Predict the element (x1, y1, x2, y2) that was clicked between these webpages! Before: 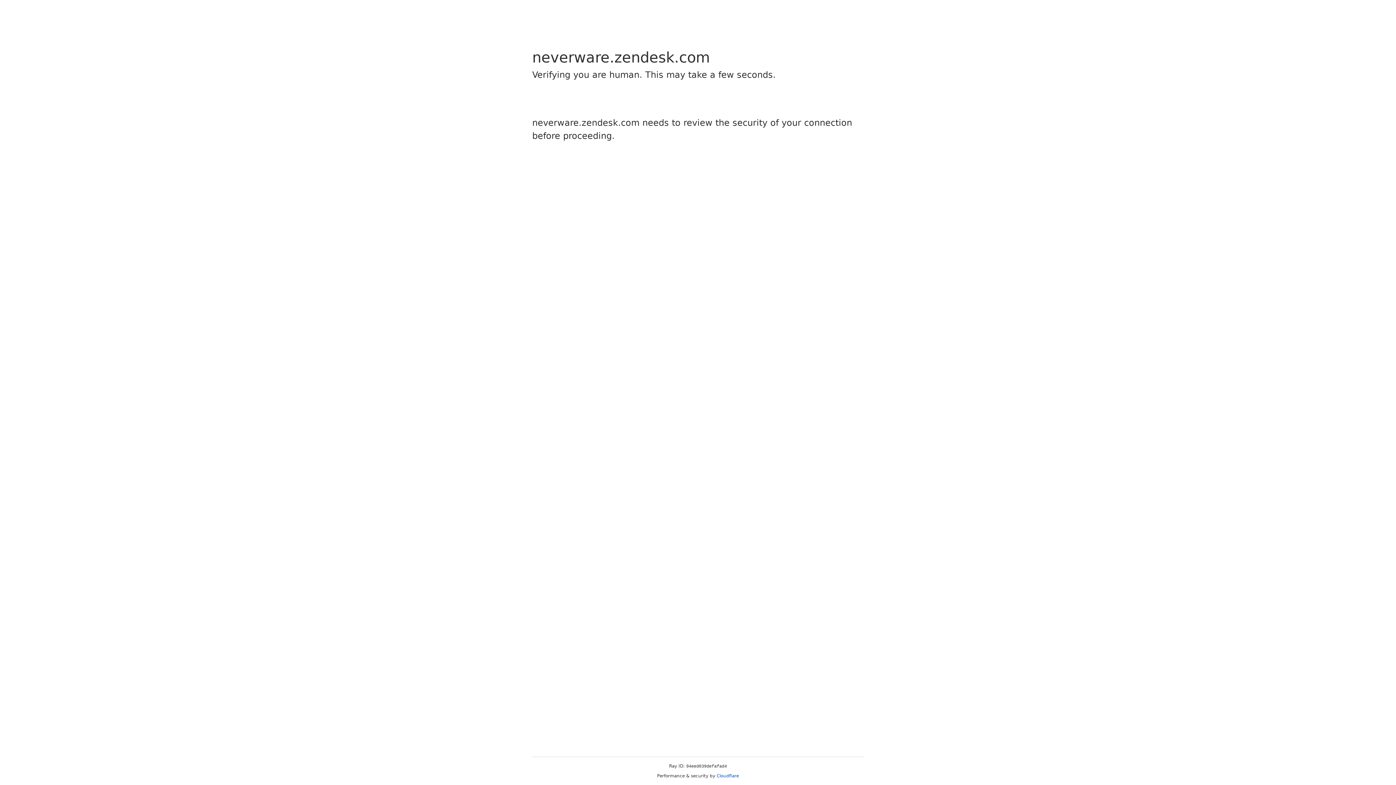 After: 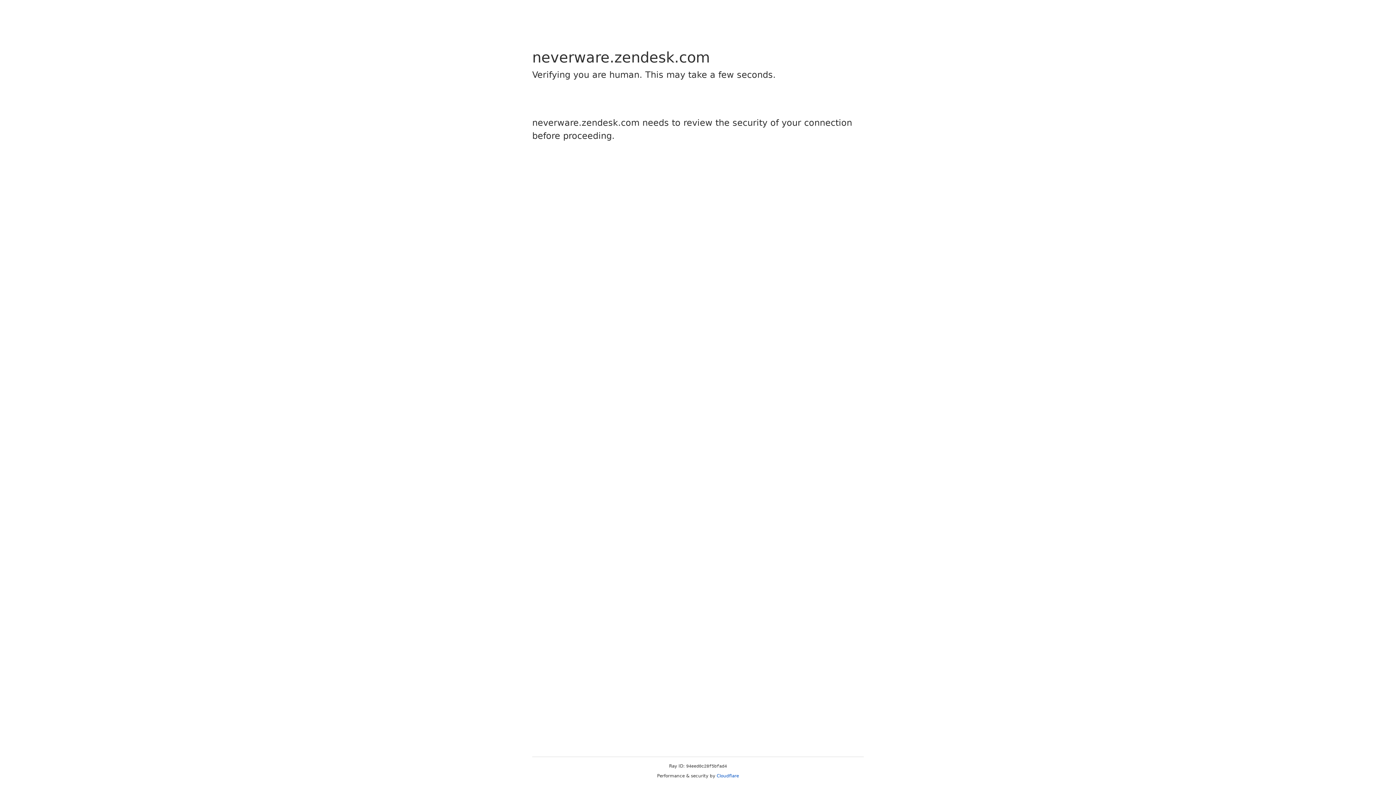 Action: label: Cloudflare bbox: (716, 773, 739, 778)